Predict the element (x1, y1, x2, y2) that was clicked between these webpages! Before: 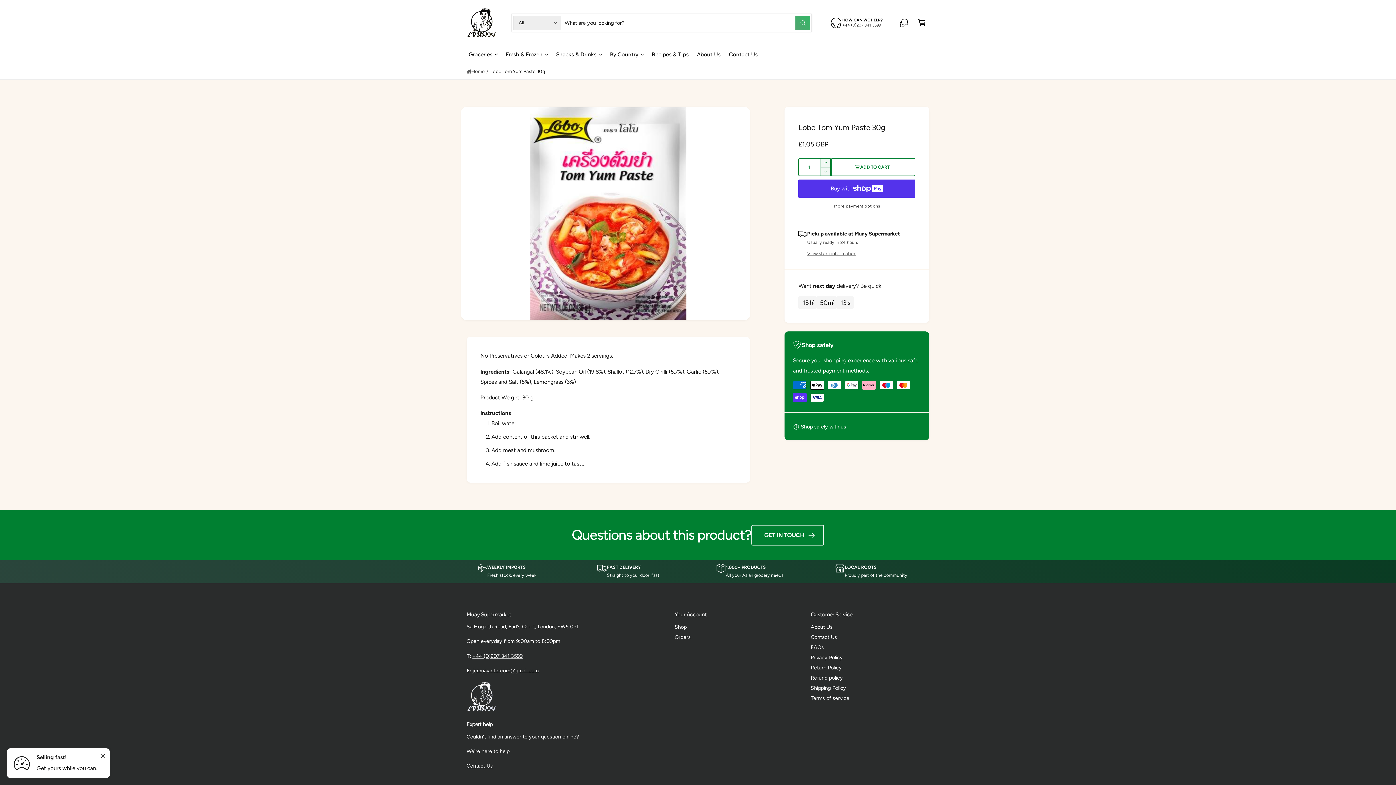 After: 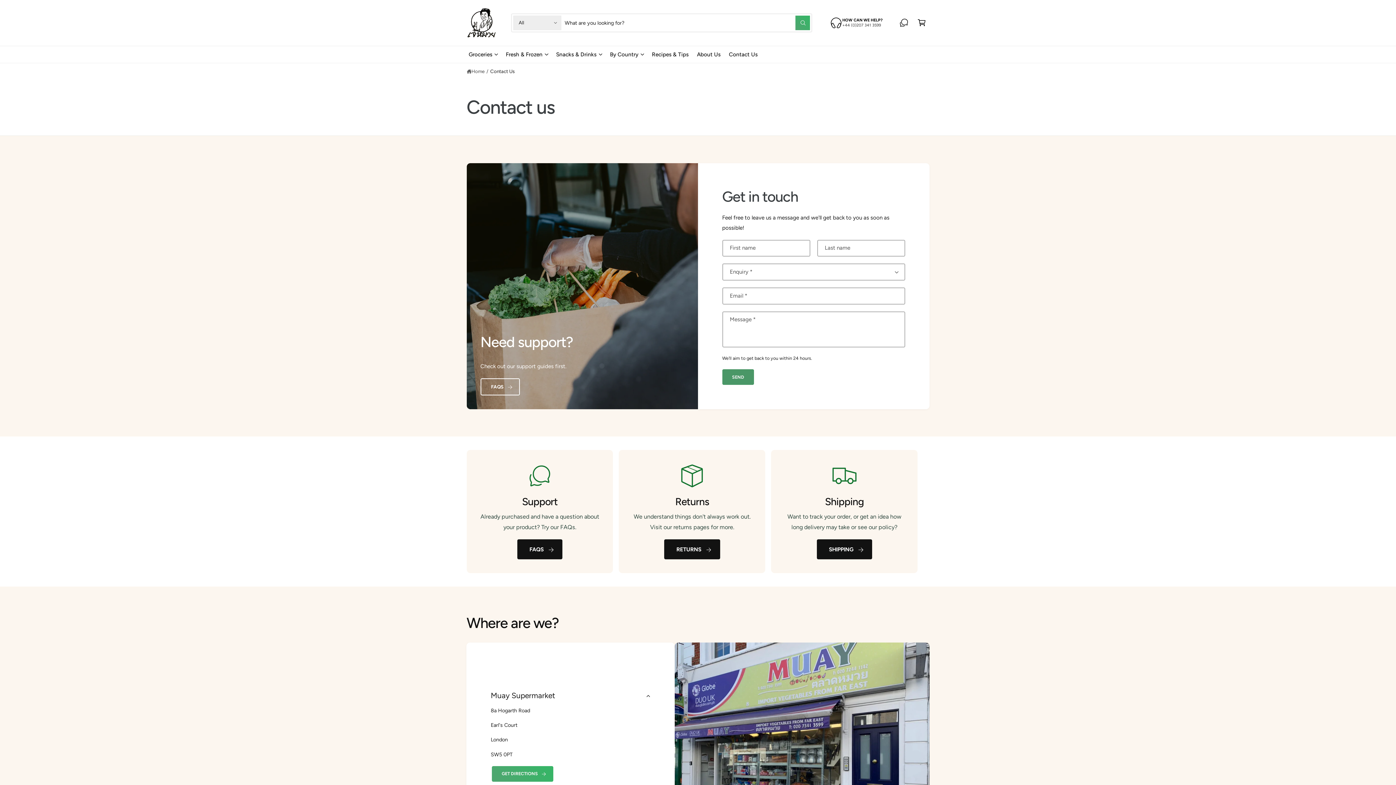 Action: bbox: (813, 563, 929, 579) label: LOCAL ROOTS
Proudly part of the community